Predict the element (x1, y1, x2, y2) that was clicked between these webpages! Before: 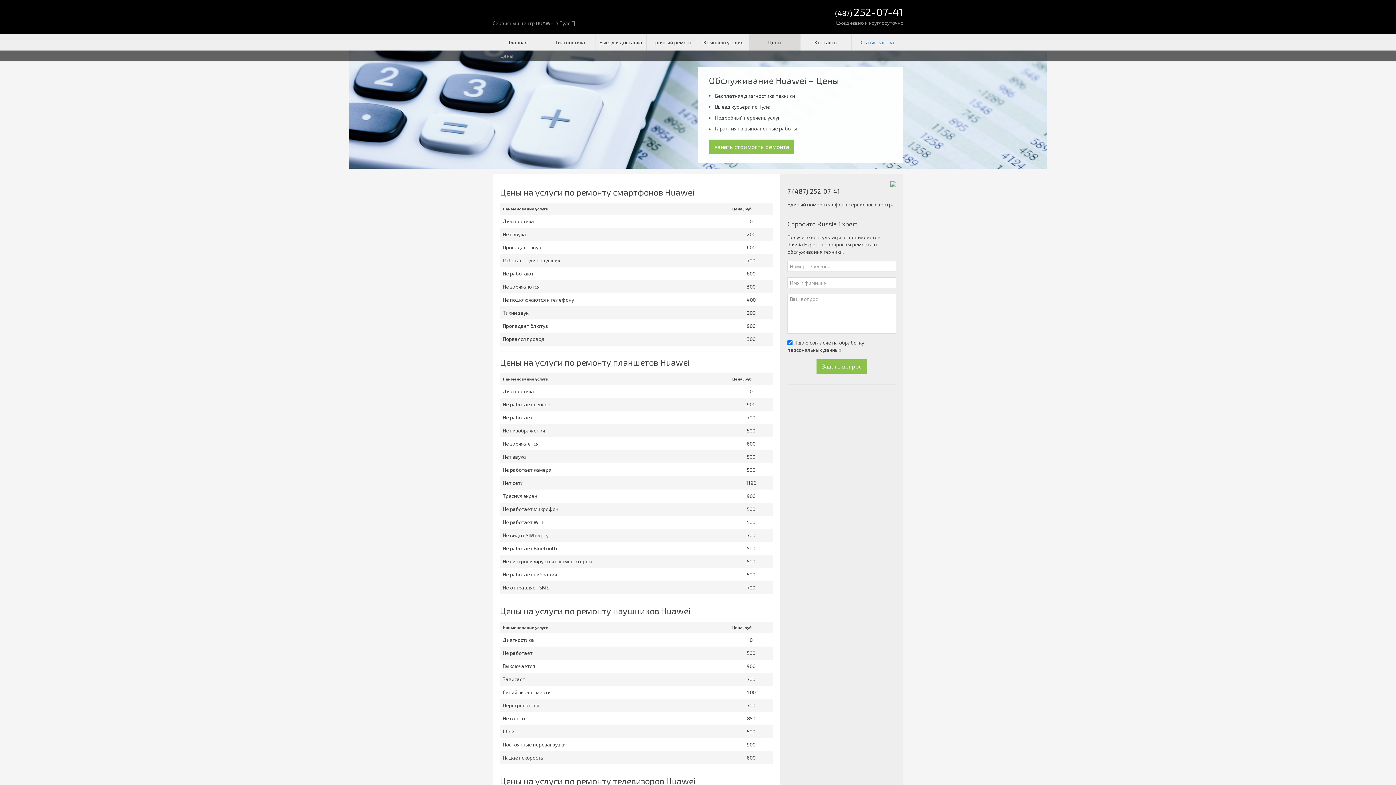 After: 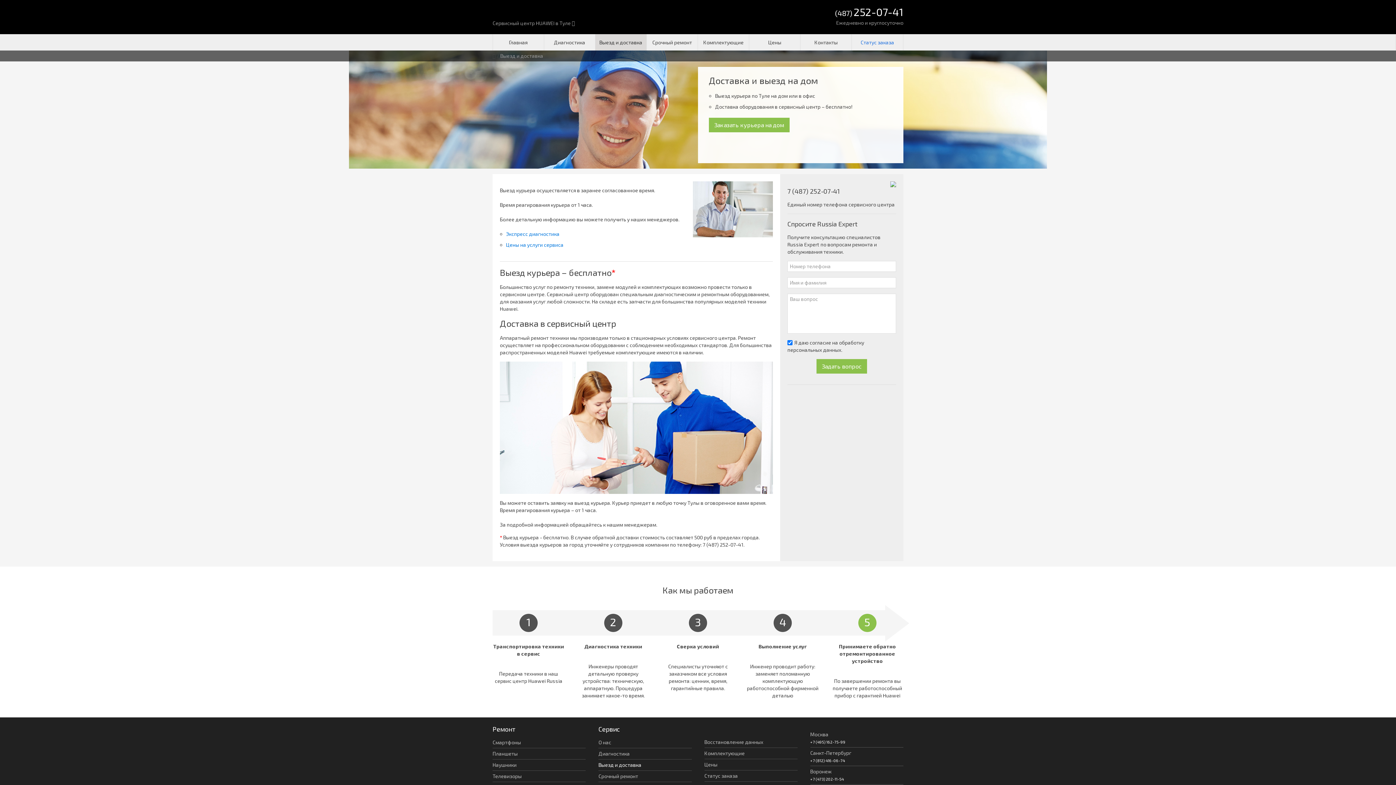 Action: label: Выезд и доставка bbox: (595, 34, 646, 50)